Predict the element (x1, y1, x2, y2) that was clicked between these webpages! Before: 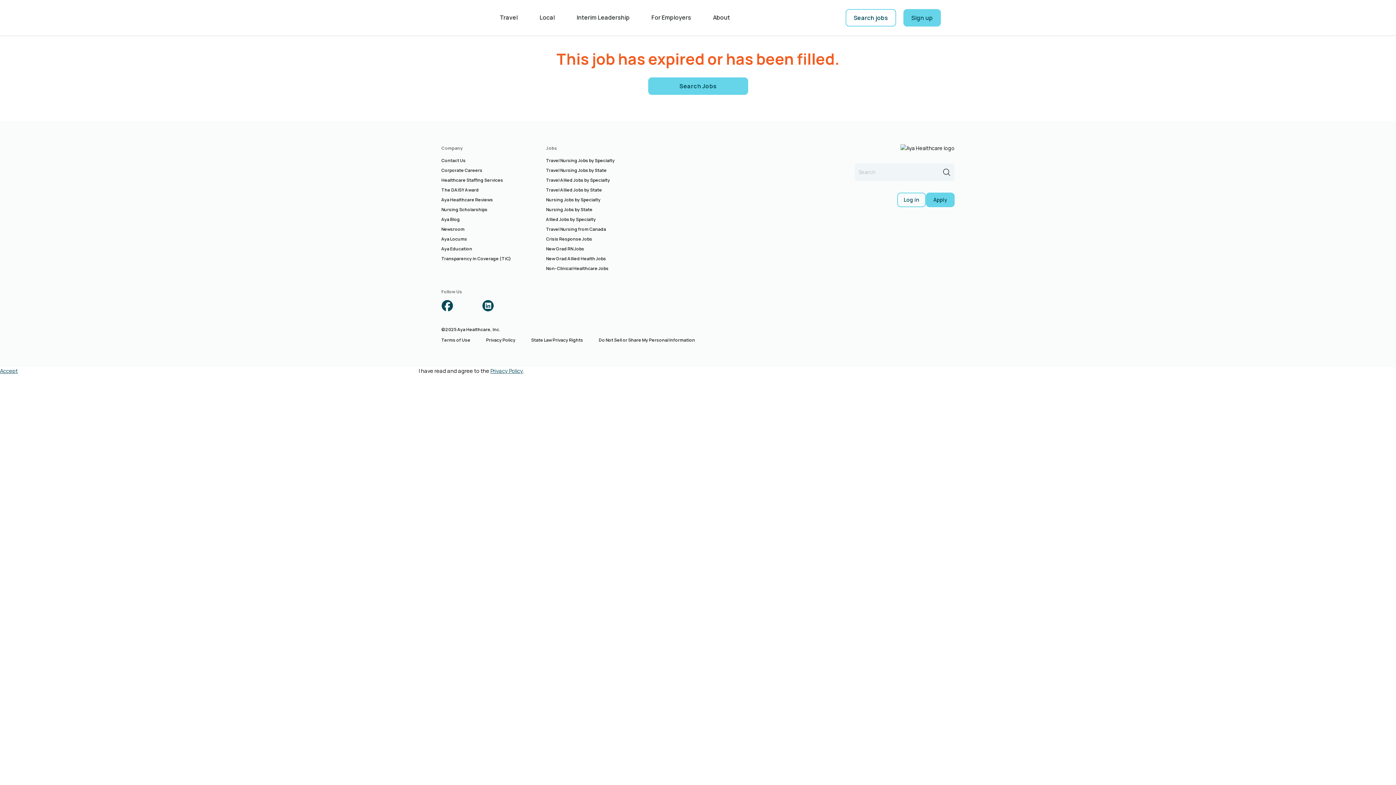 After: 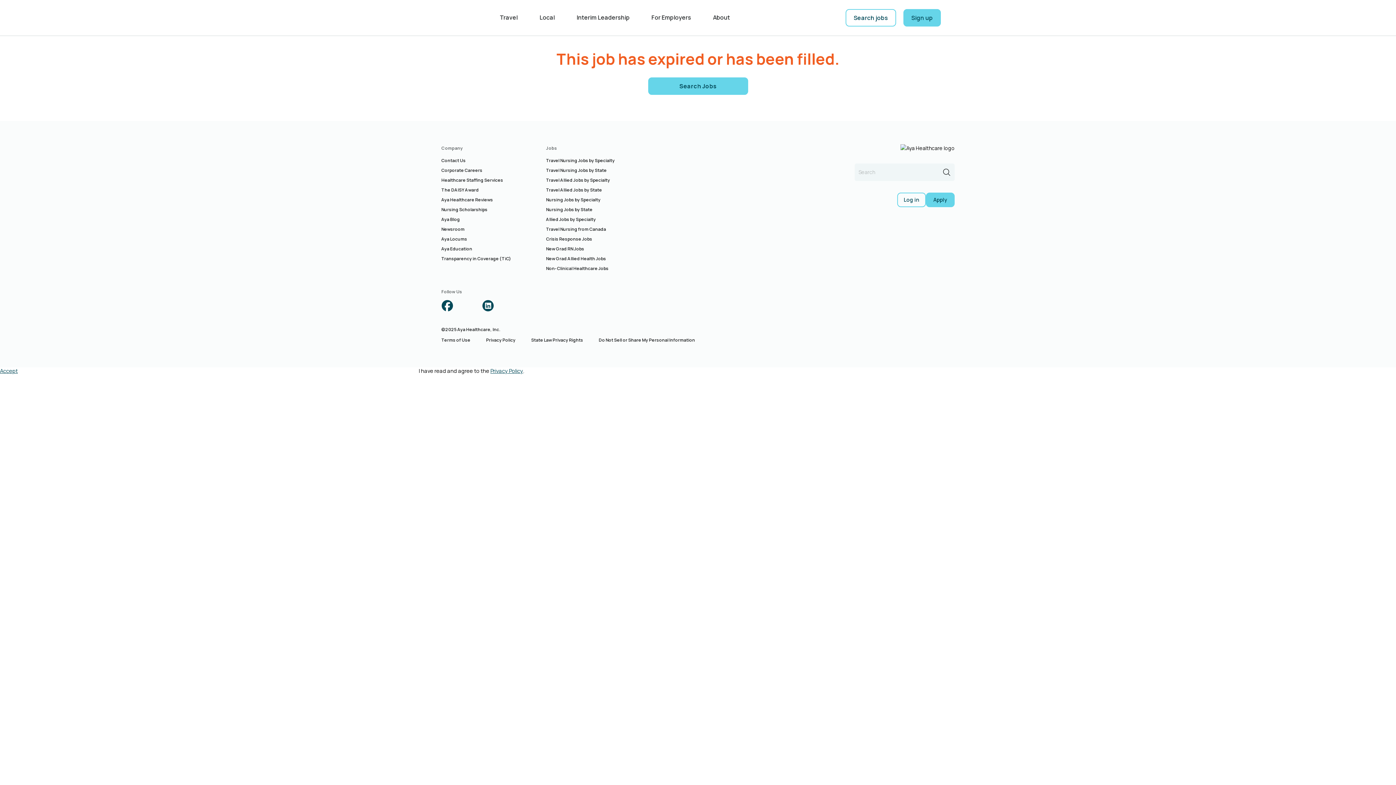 Action: bbox: (502, 300, 514, 311) label: YouTube